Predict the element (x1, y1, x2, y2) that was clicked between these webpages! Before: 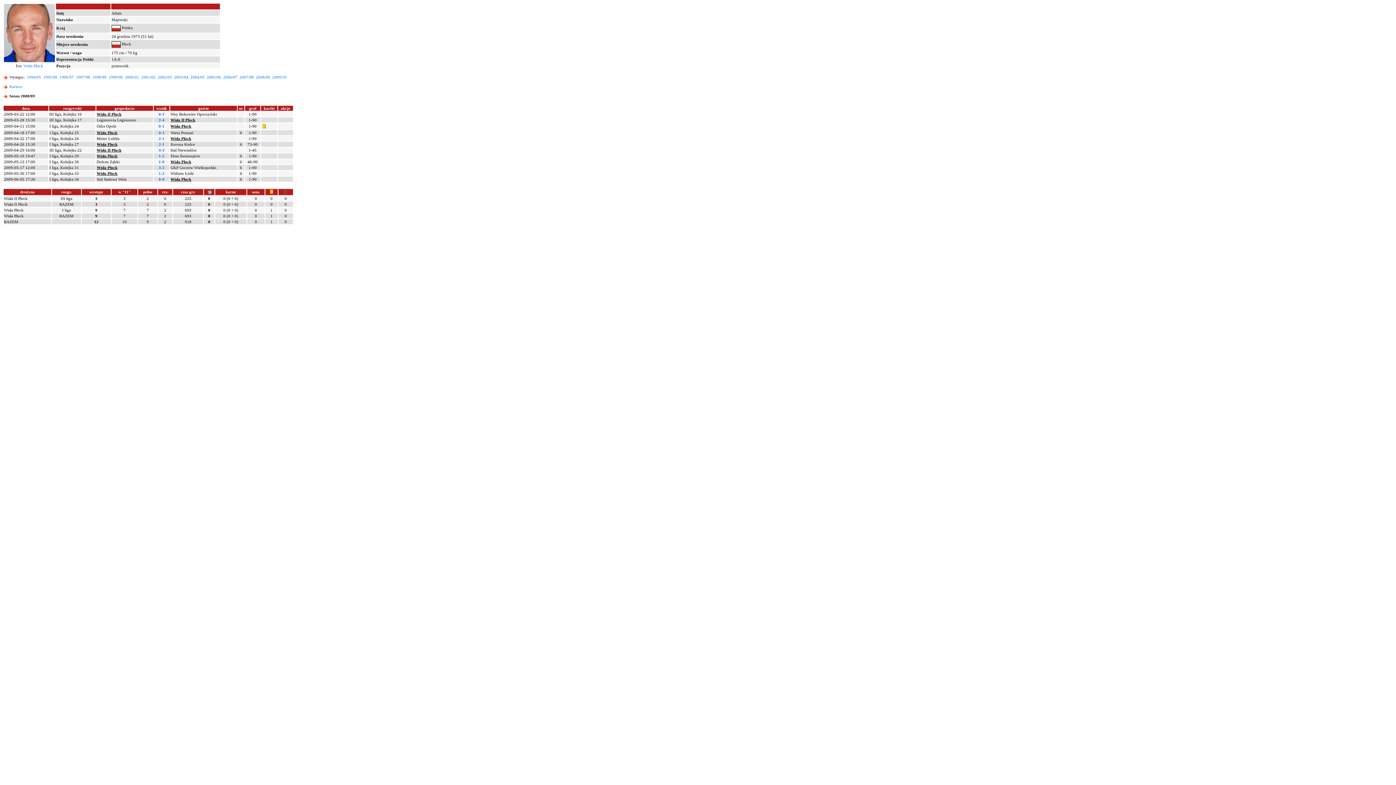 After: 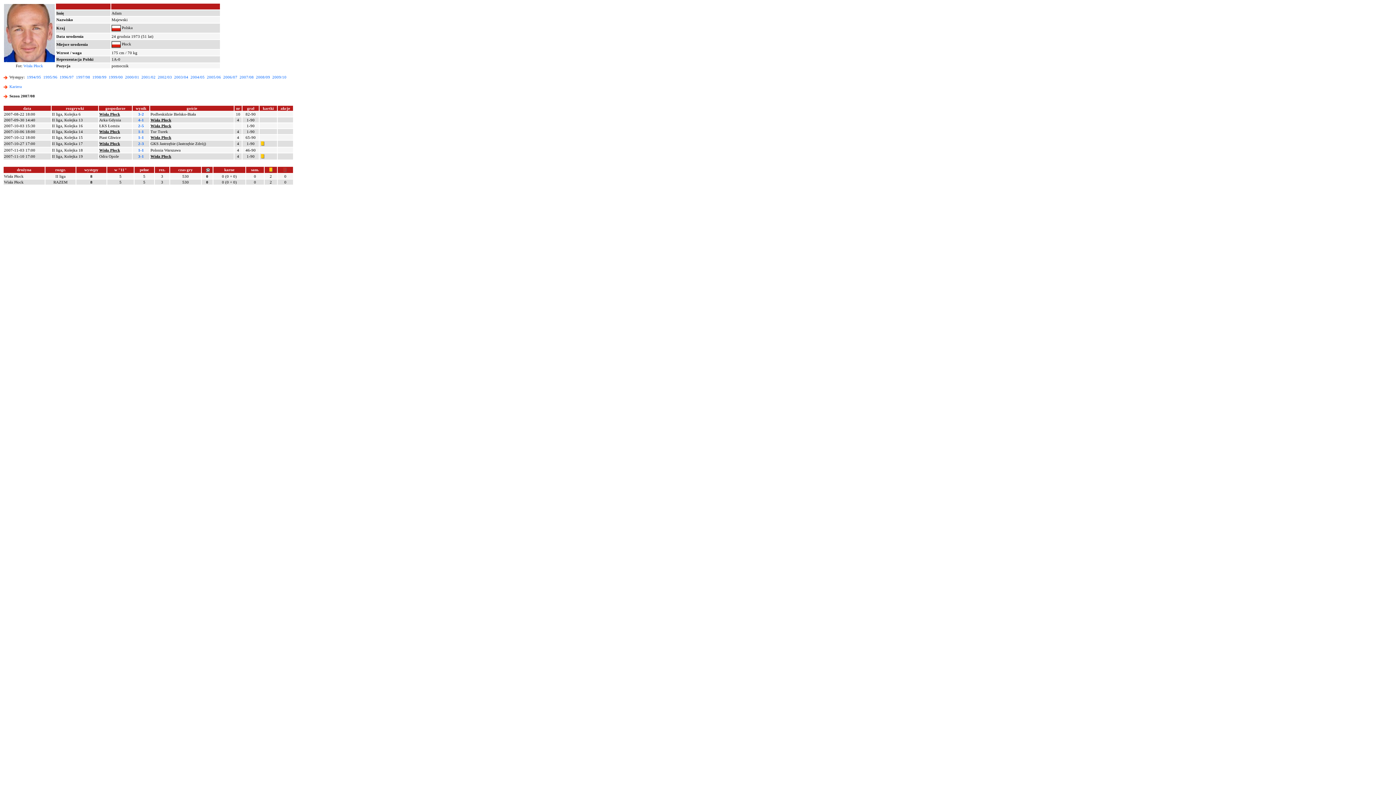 Action: label: 2007/08 bbox: (239, 74, 253, 79)